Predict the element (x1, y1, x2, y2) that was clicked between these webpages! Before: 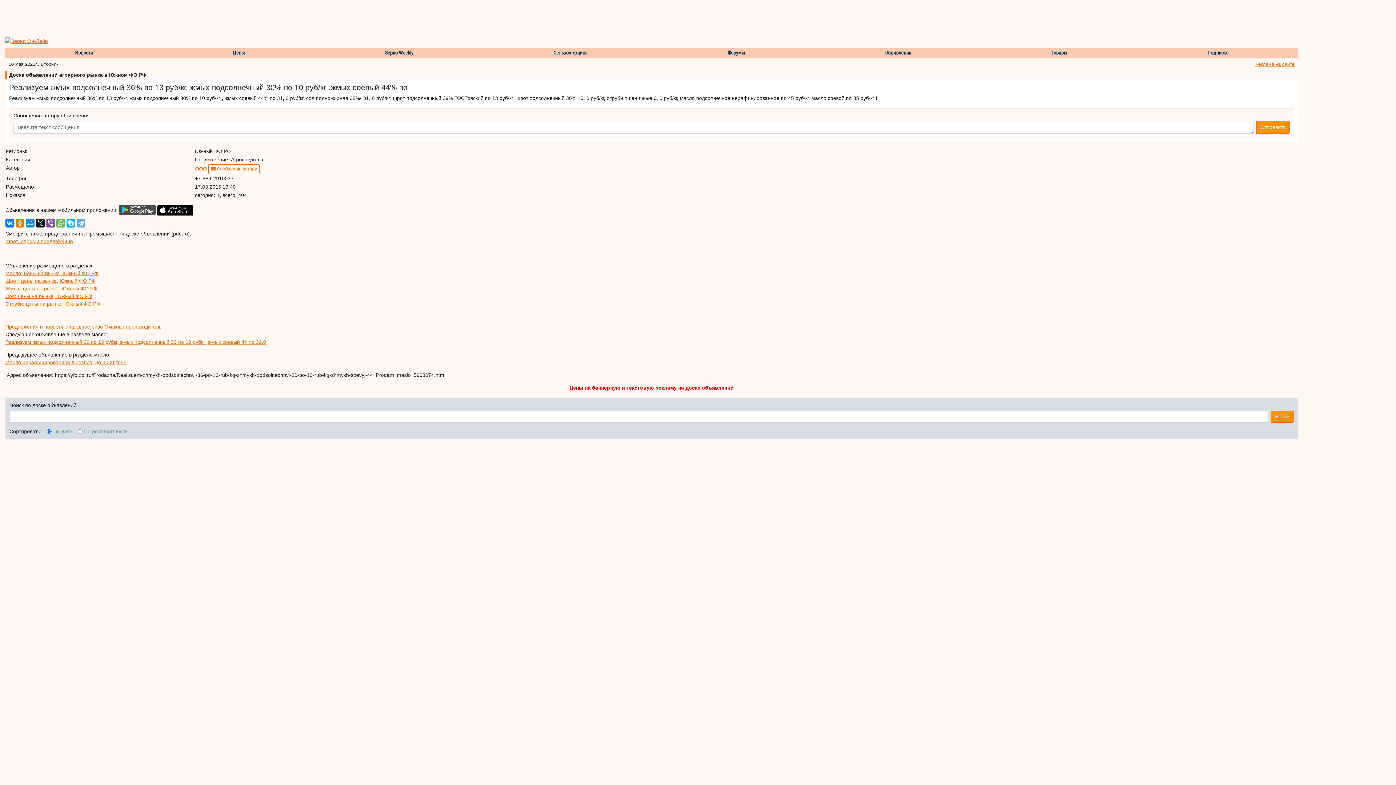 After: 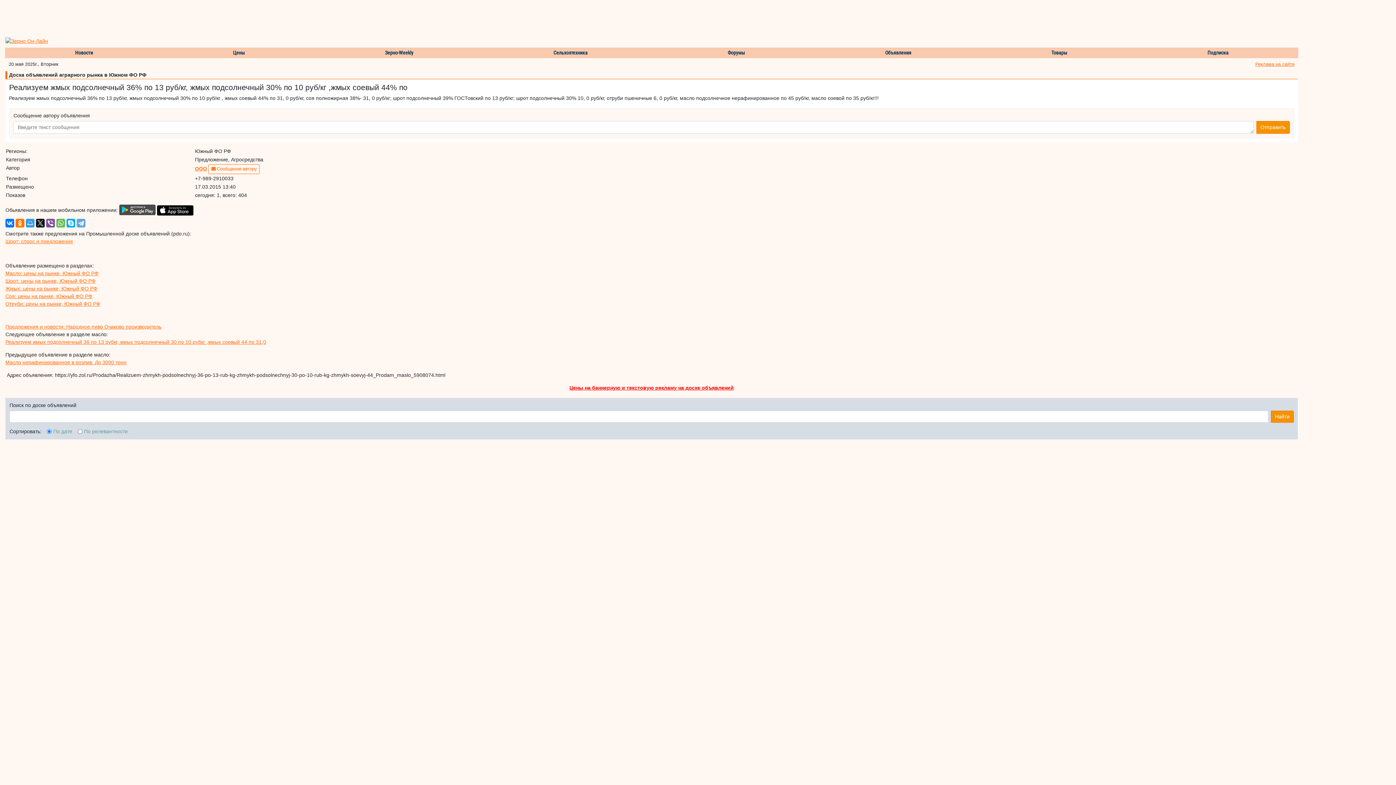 Action: bbox: (25, 219, 34, 227)